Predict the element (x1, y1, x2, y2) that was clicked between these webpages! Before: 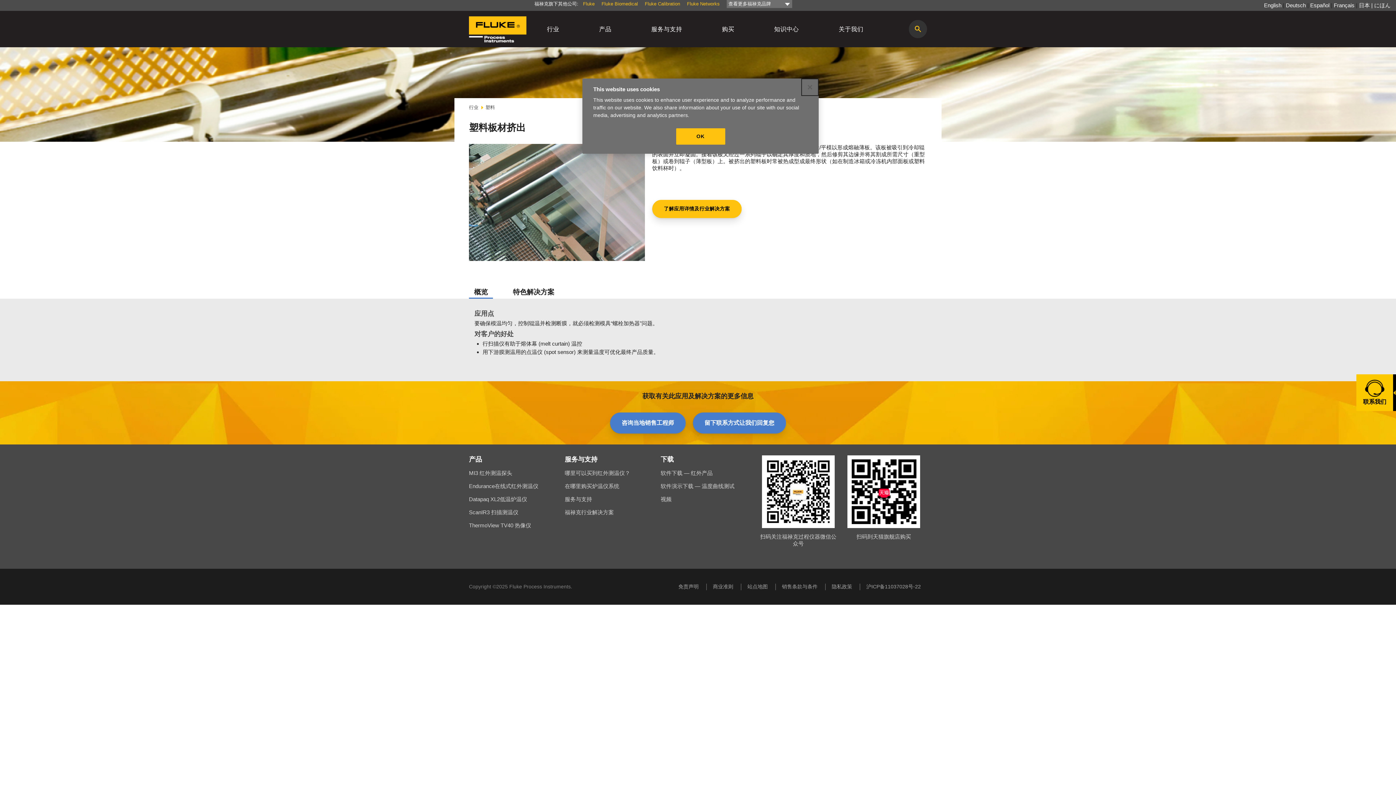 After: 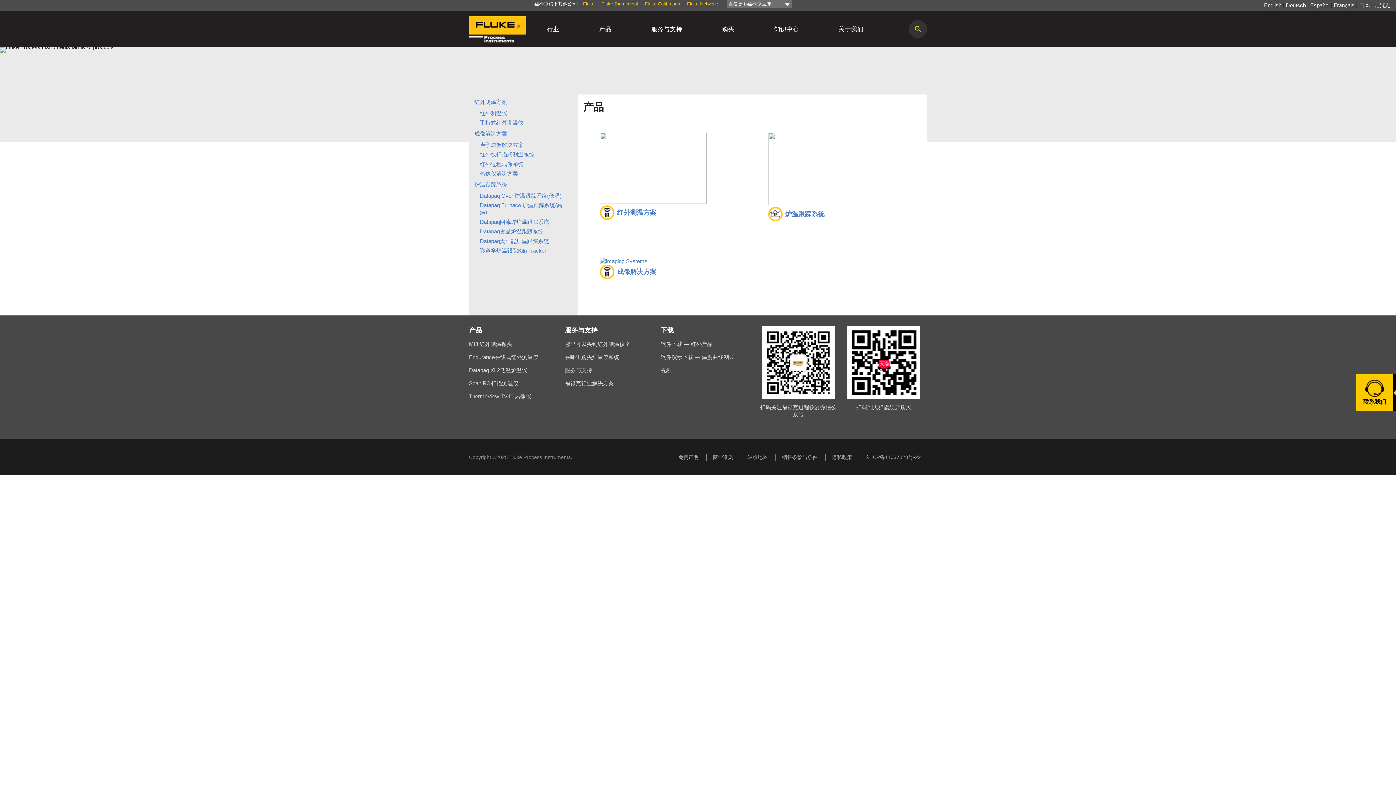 Action: label: 产品 bbox: (586, 10, 624, 47)